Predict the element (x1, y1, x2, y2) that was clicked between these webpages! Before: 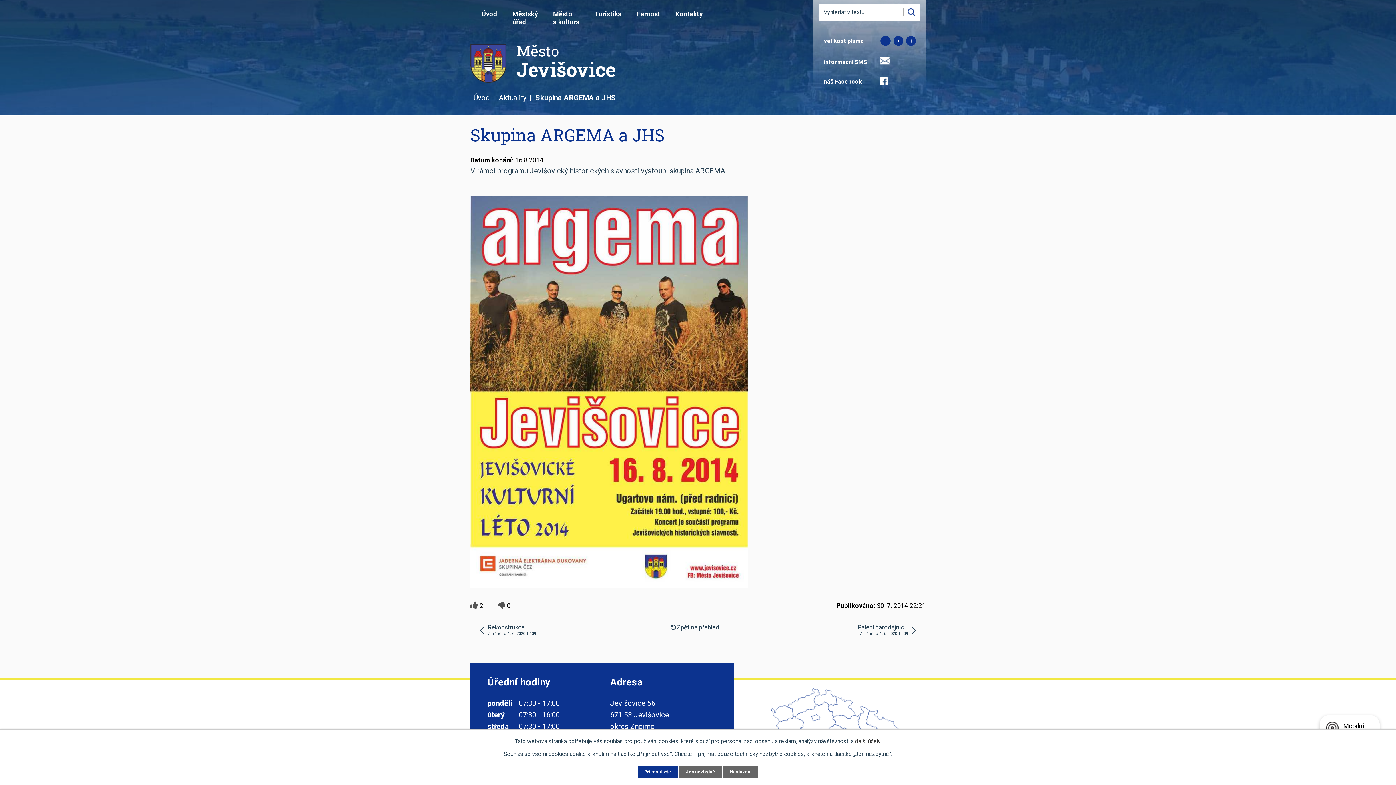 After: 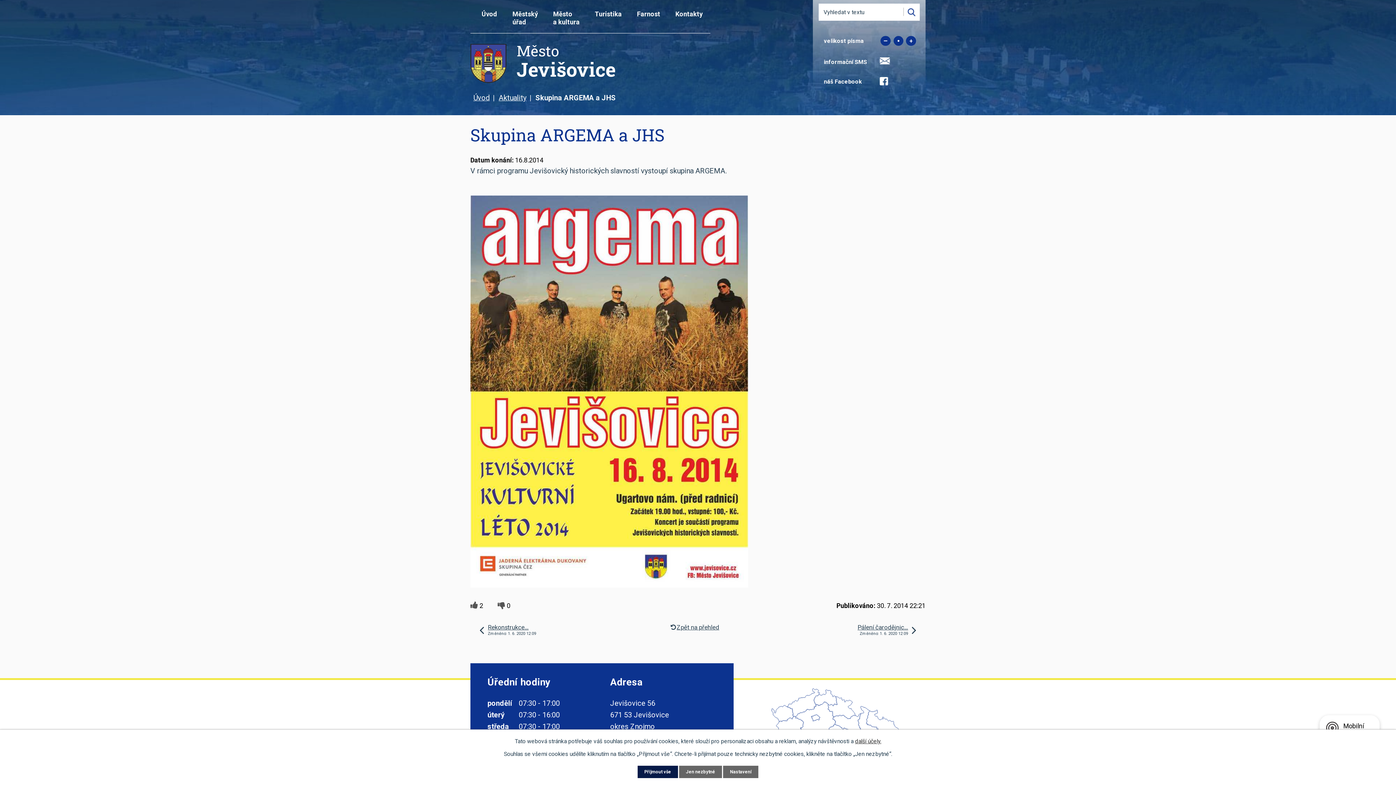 Action: bbox: (637, 766, 678, 778) label: Přijmout vše